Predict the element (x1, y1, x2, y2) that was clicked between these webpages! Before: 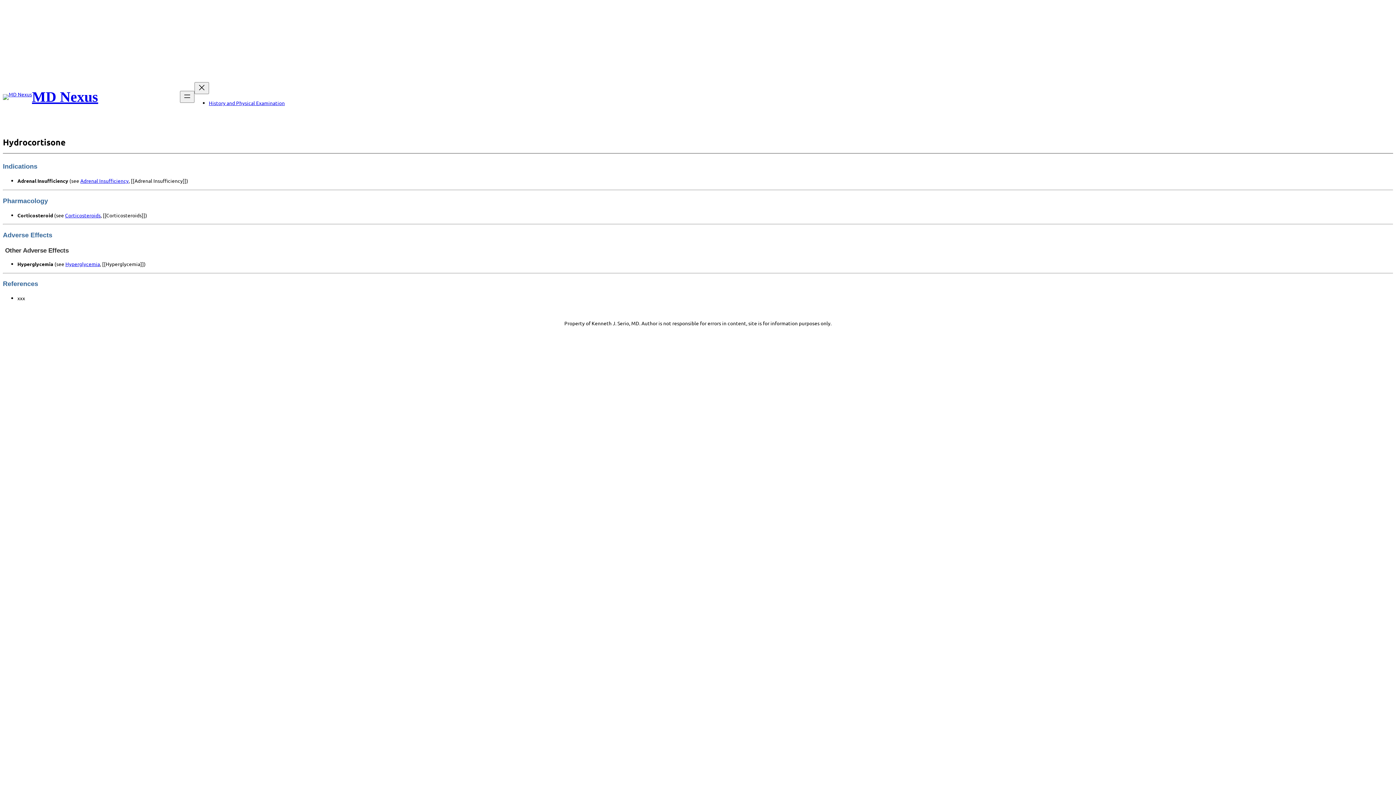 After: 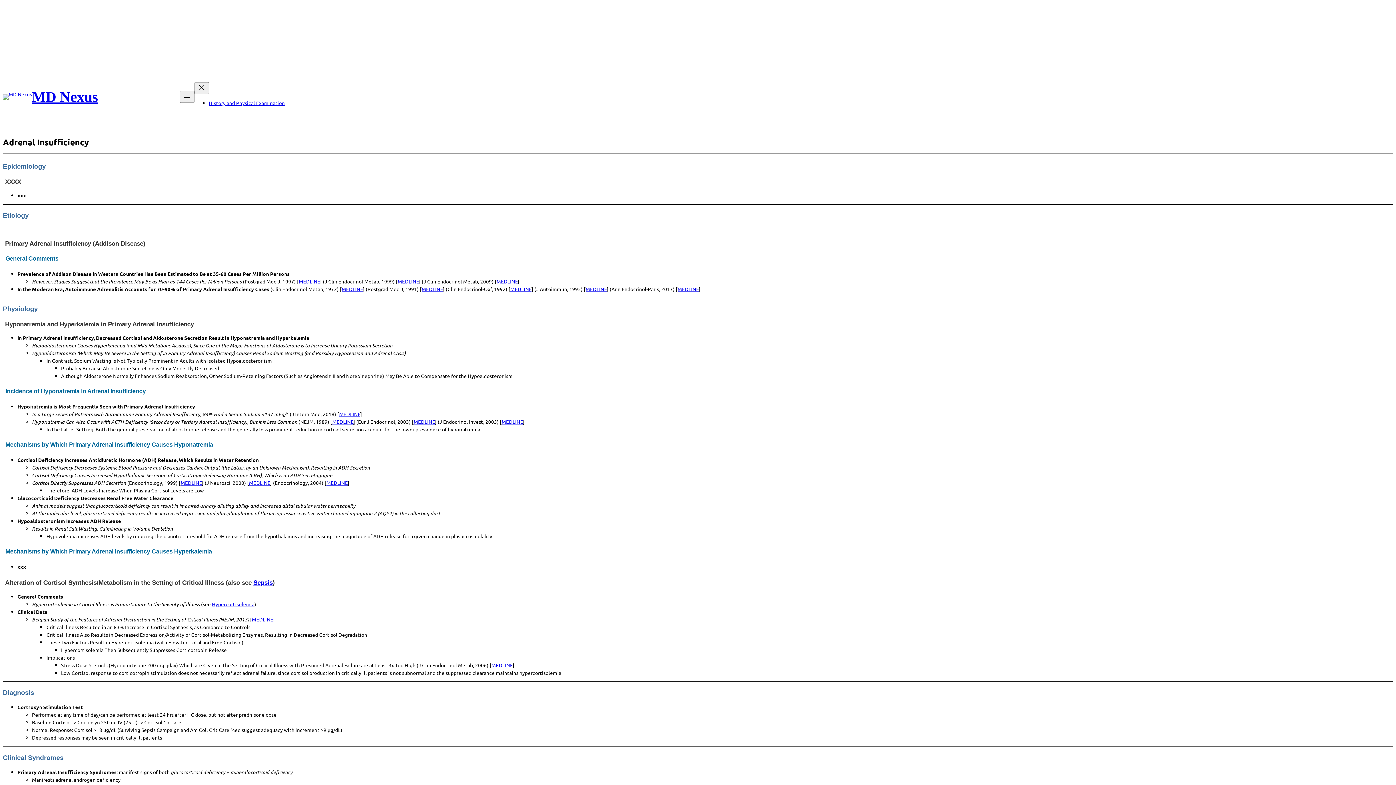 Action: label: Adrenal Insufficiency bbox: (80, 177, 128, 184)